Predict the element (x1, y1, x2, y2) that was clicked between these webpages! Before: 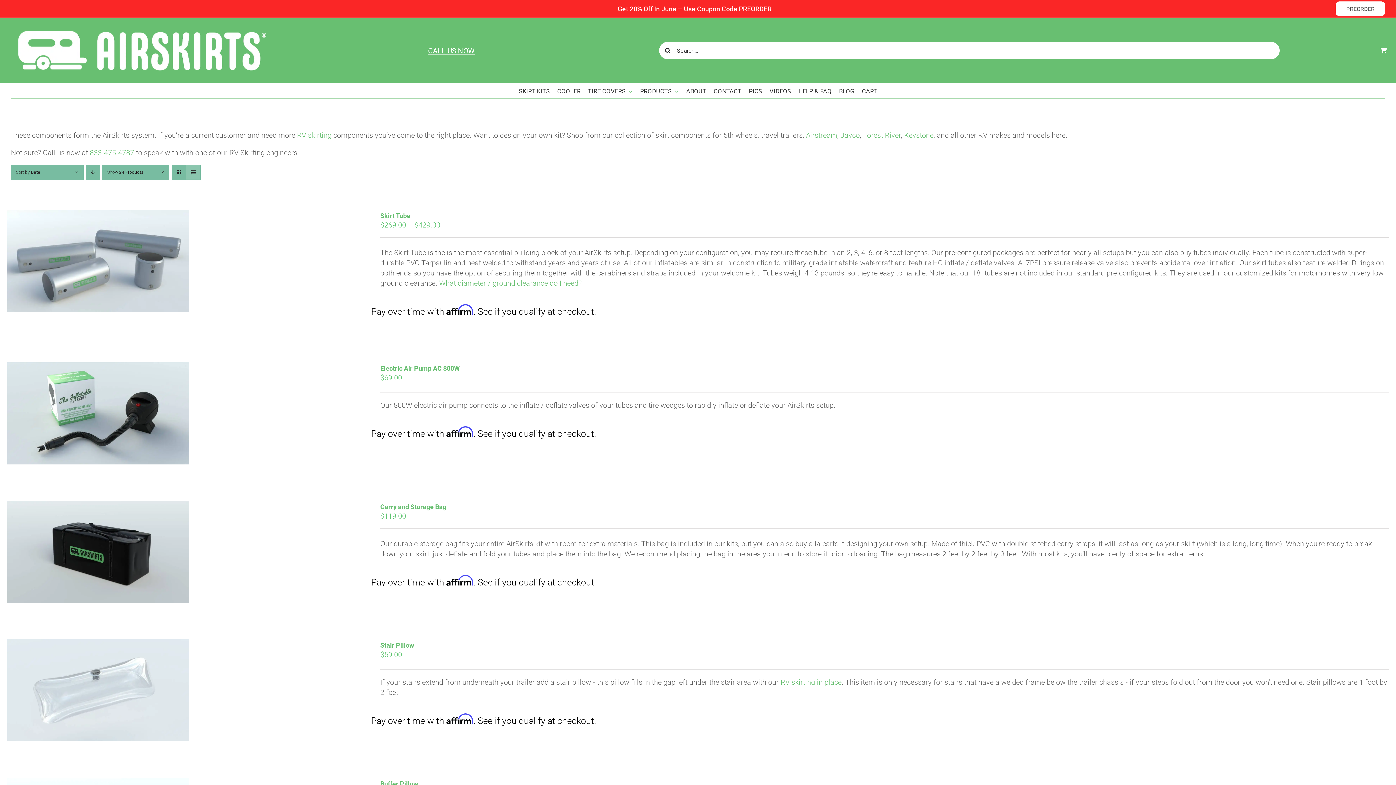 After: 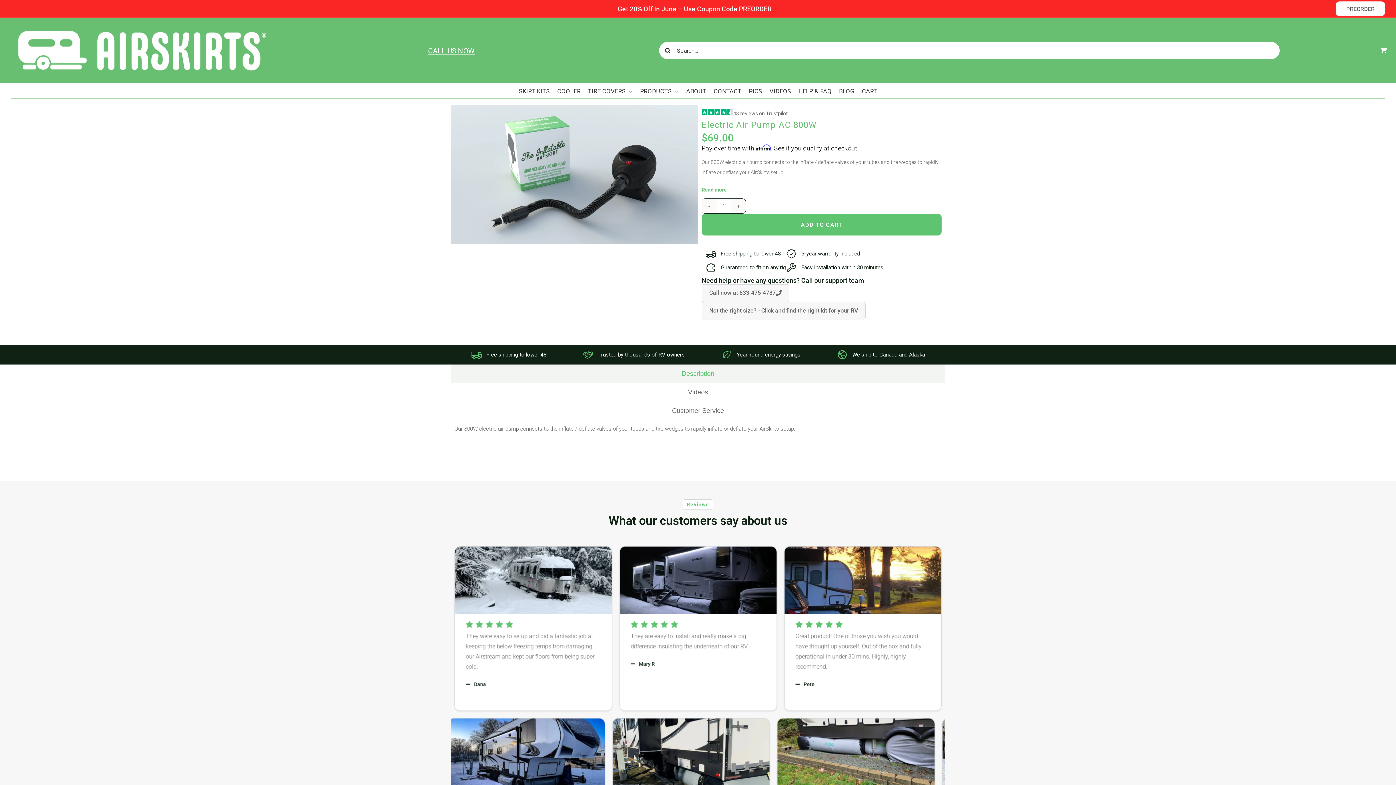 Action: label: Electric Air Pump AC 800W bbox: (380, 364, 460, 372)